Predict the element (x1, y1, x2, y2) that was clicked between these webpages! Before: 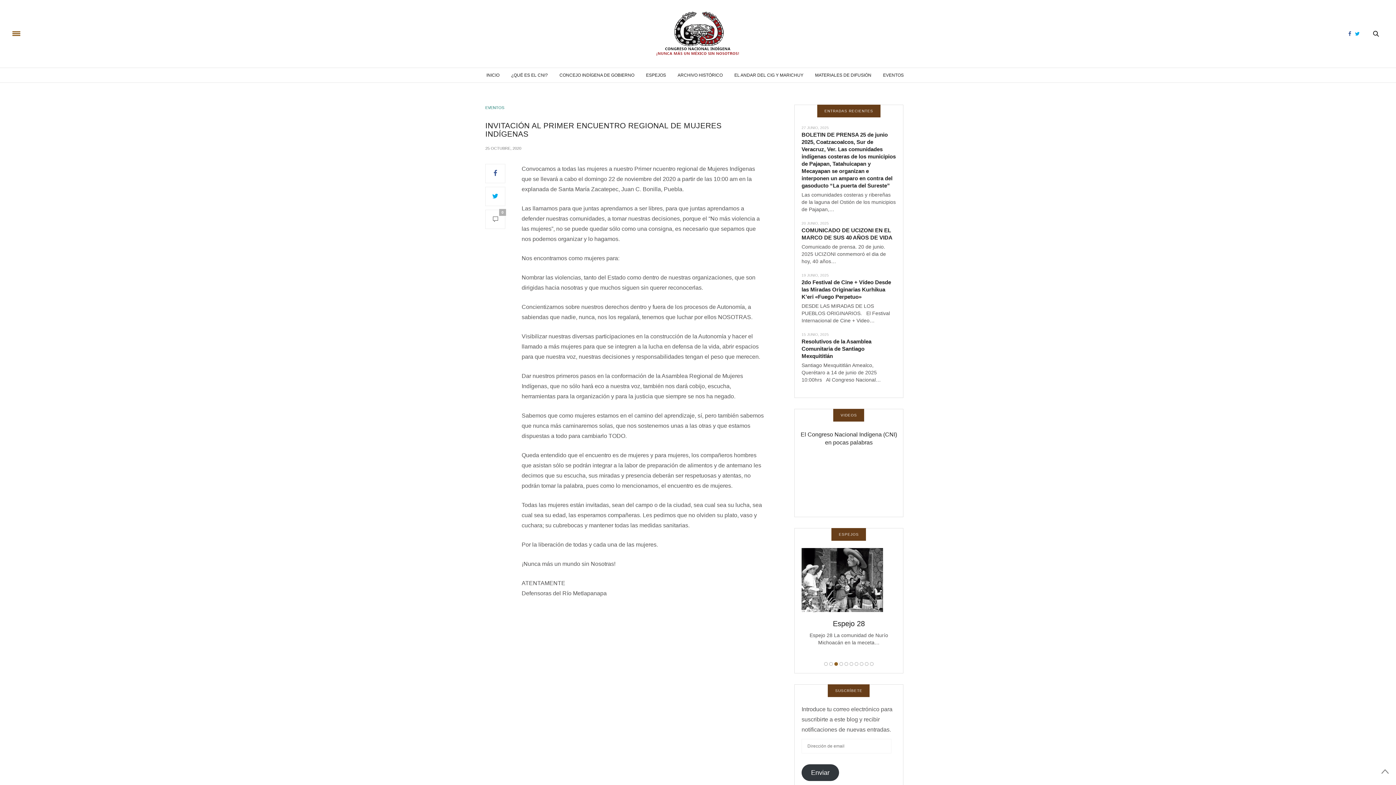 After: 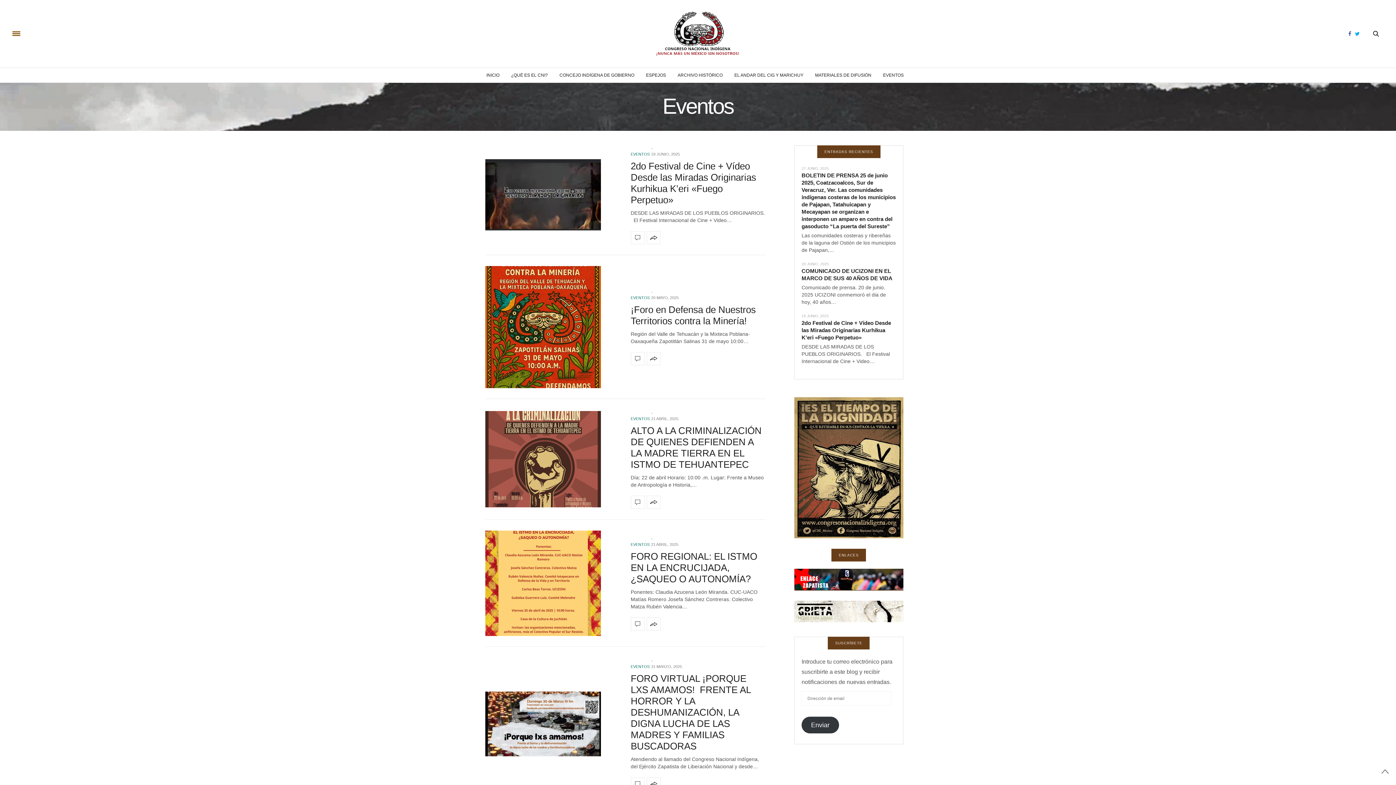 Action: bbox: (883, 67, 904, 82) label: EVENTOS